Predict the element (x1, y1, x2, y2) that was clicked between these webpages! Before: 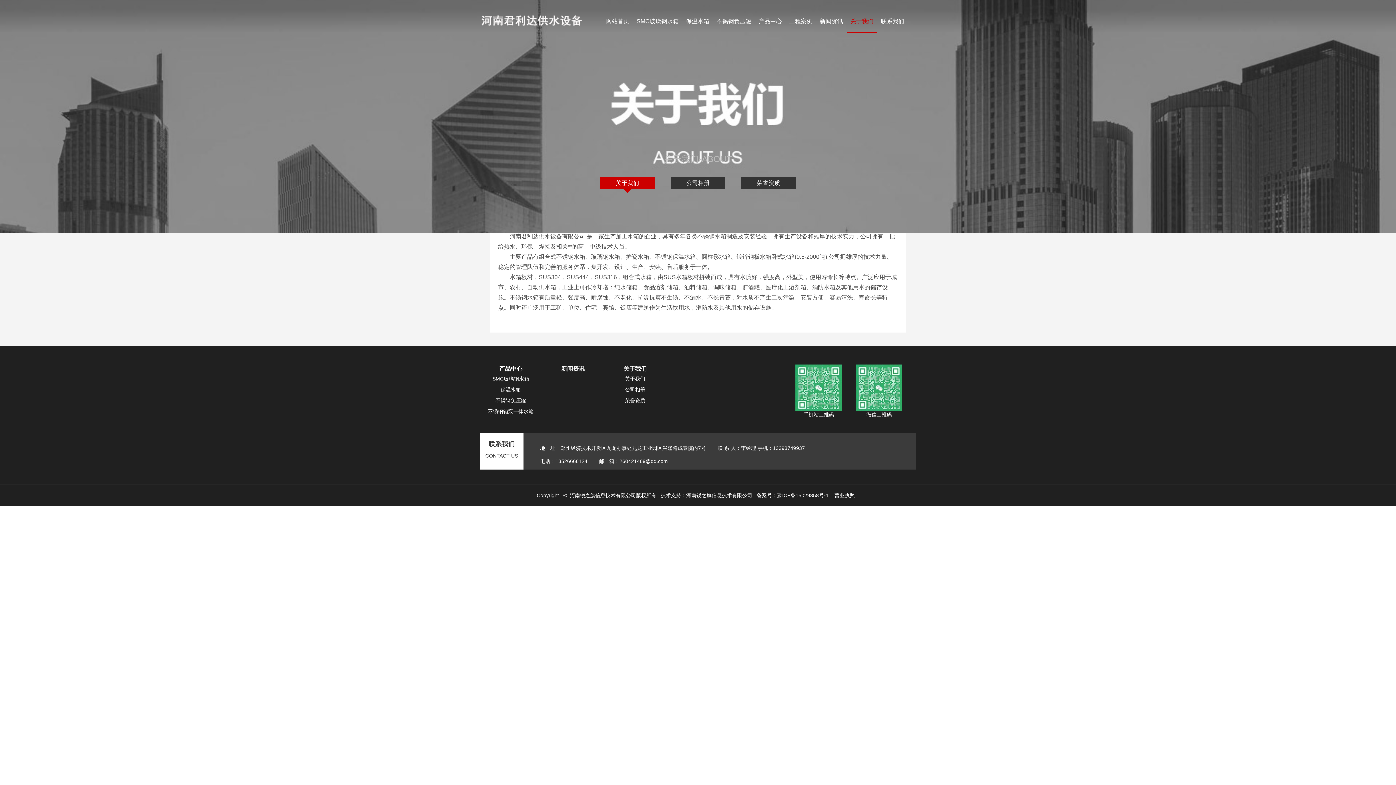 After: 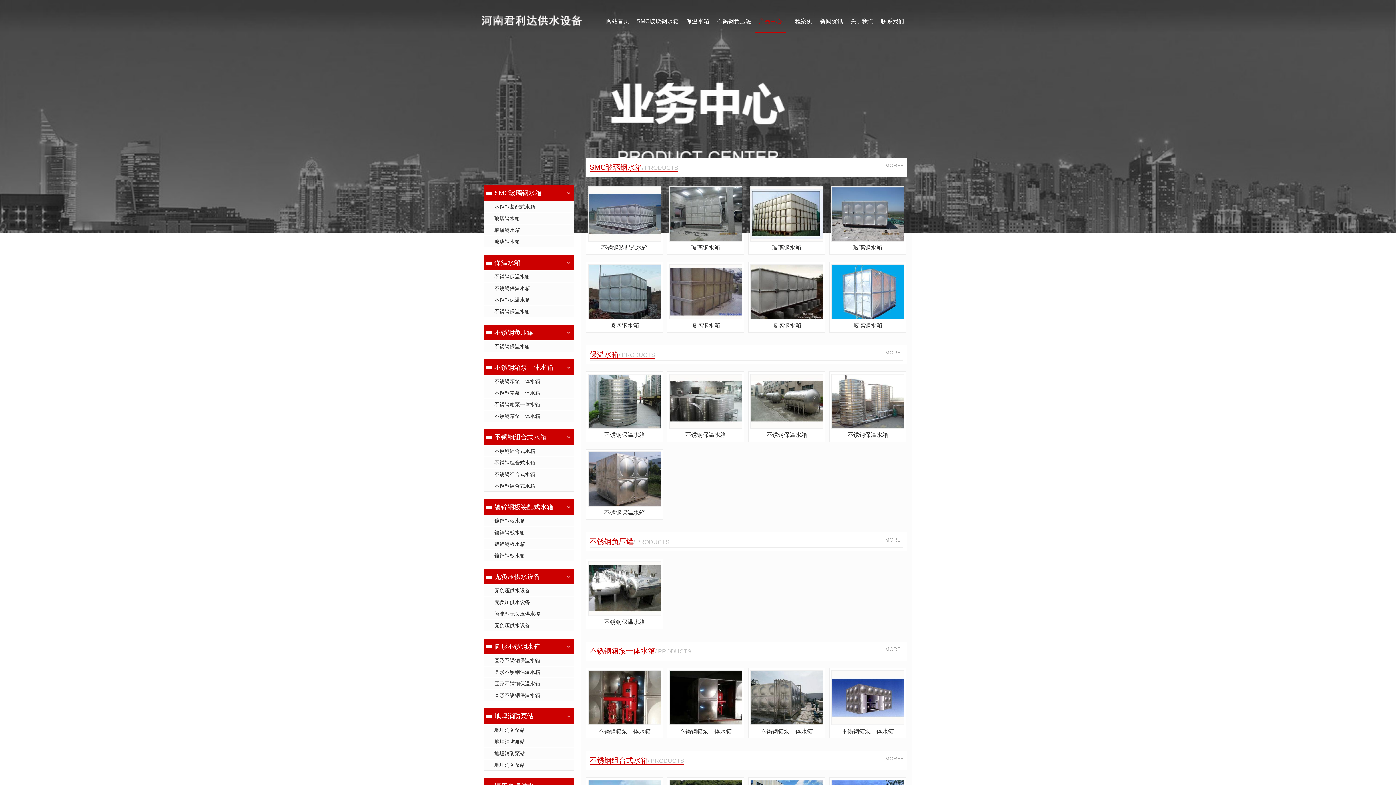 Action: label: 产品中心 bbox: (758, 10, 782, 32)